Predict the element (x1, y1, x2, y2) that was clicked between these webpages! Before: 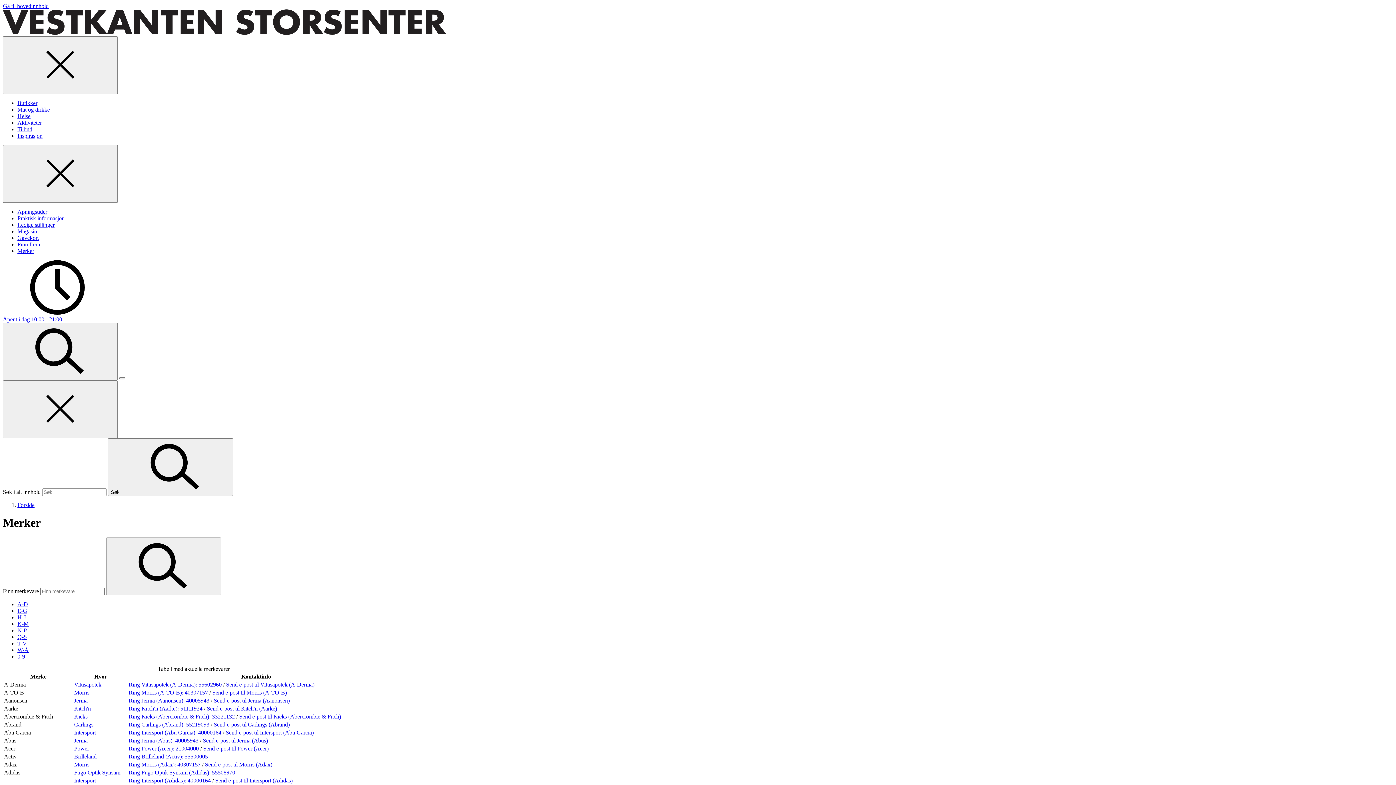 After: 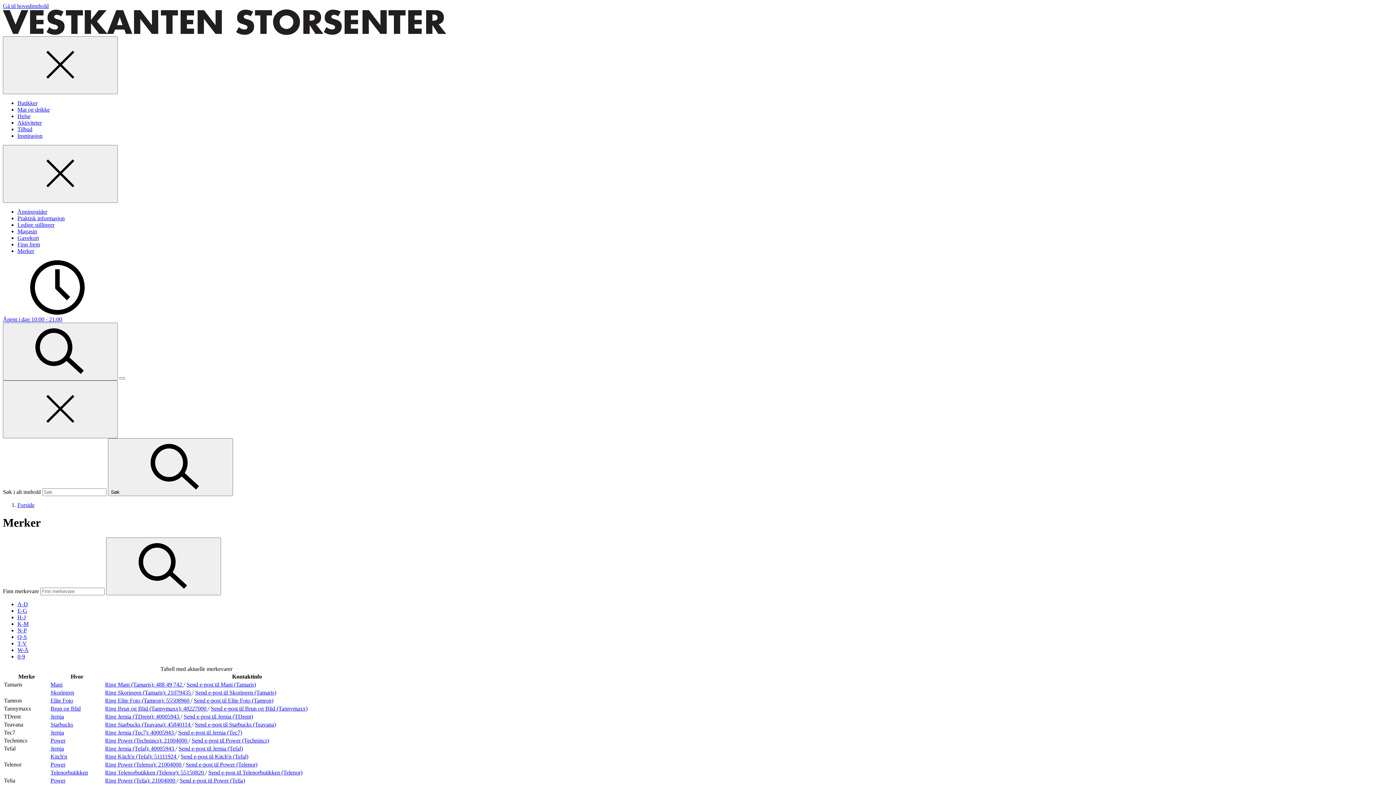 Action: label: T-V bbox: (17, 640, 26, 646)